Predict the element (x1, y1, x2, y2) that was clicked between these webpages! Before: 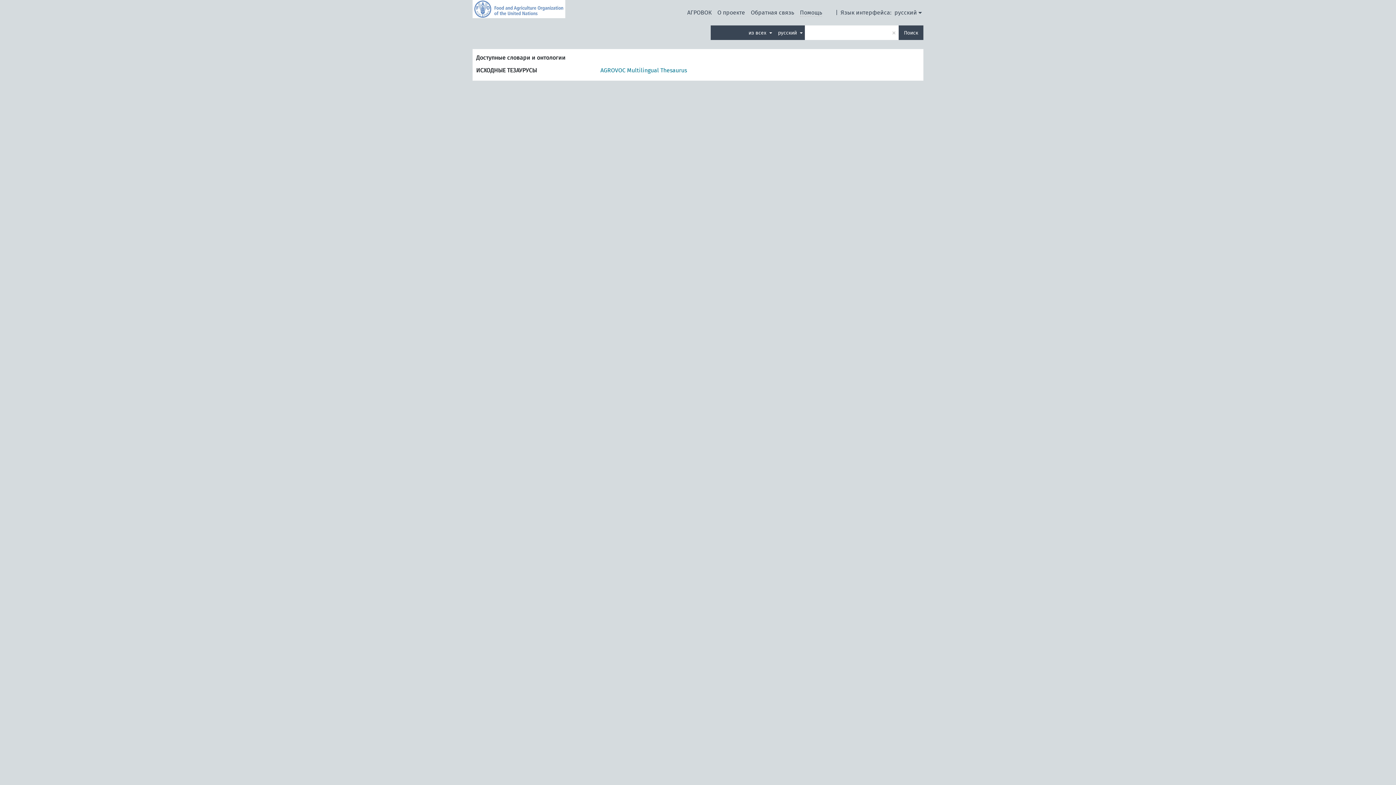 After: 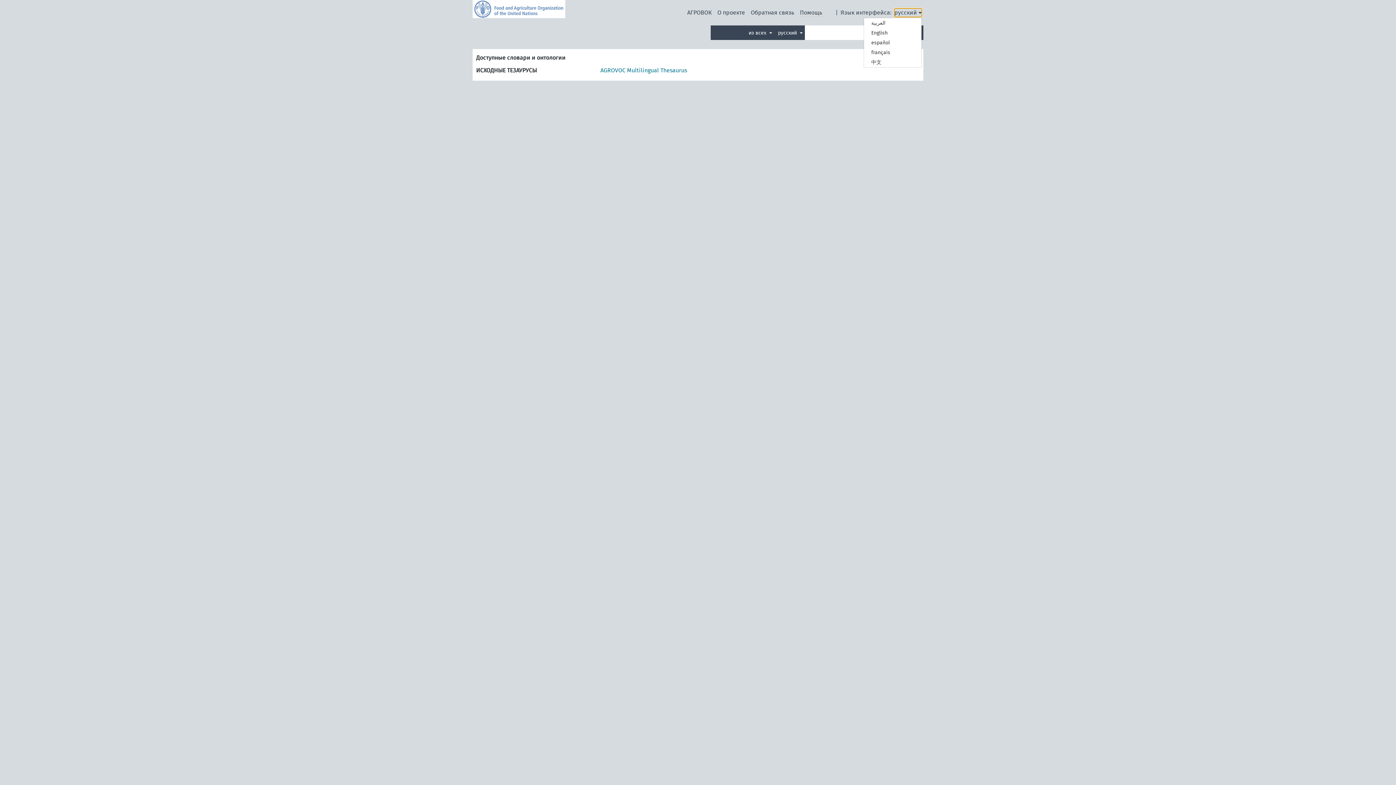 Action: label: русский bbox: (894, 8, 922, 16)